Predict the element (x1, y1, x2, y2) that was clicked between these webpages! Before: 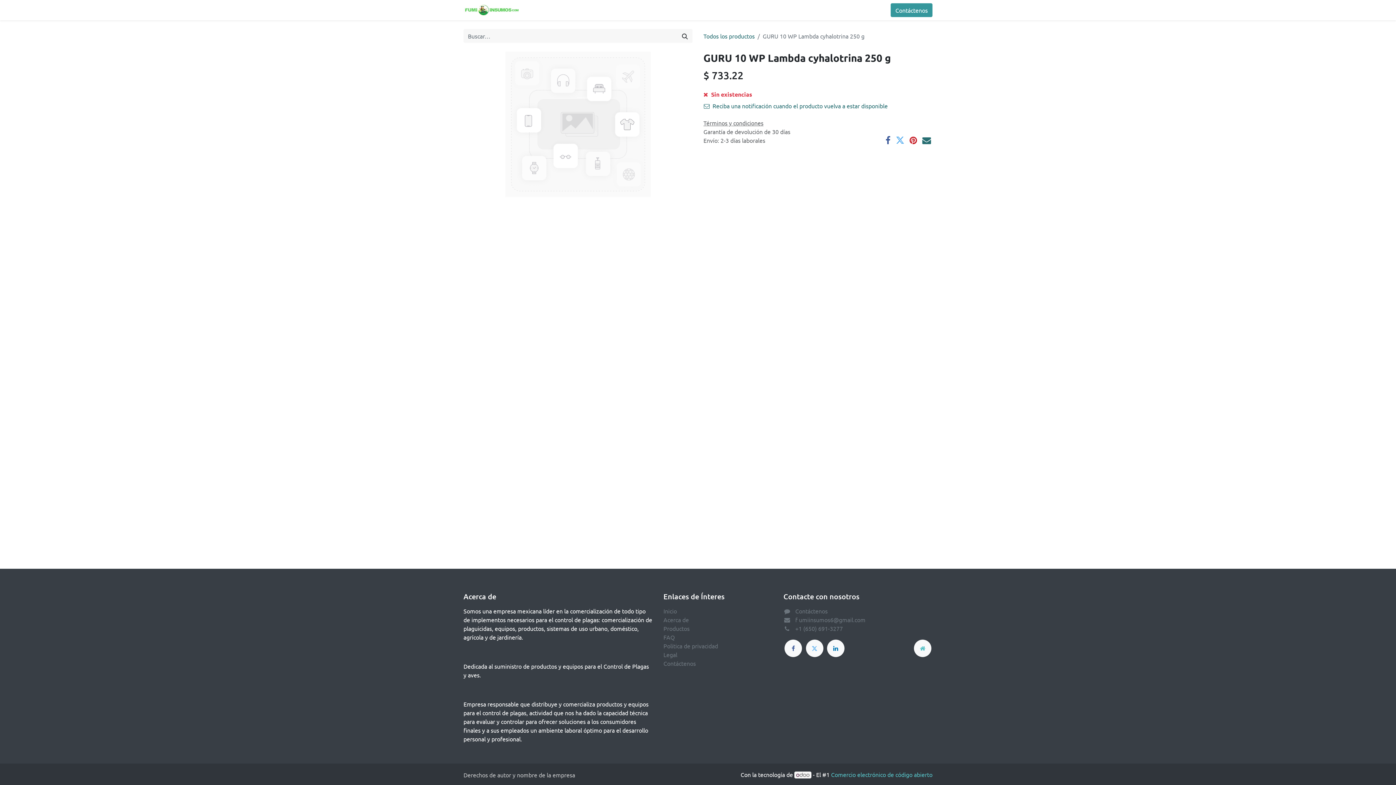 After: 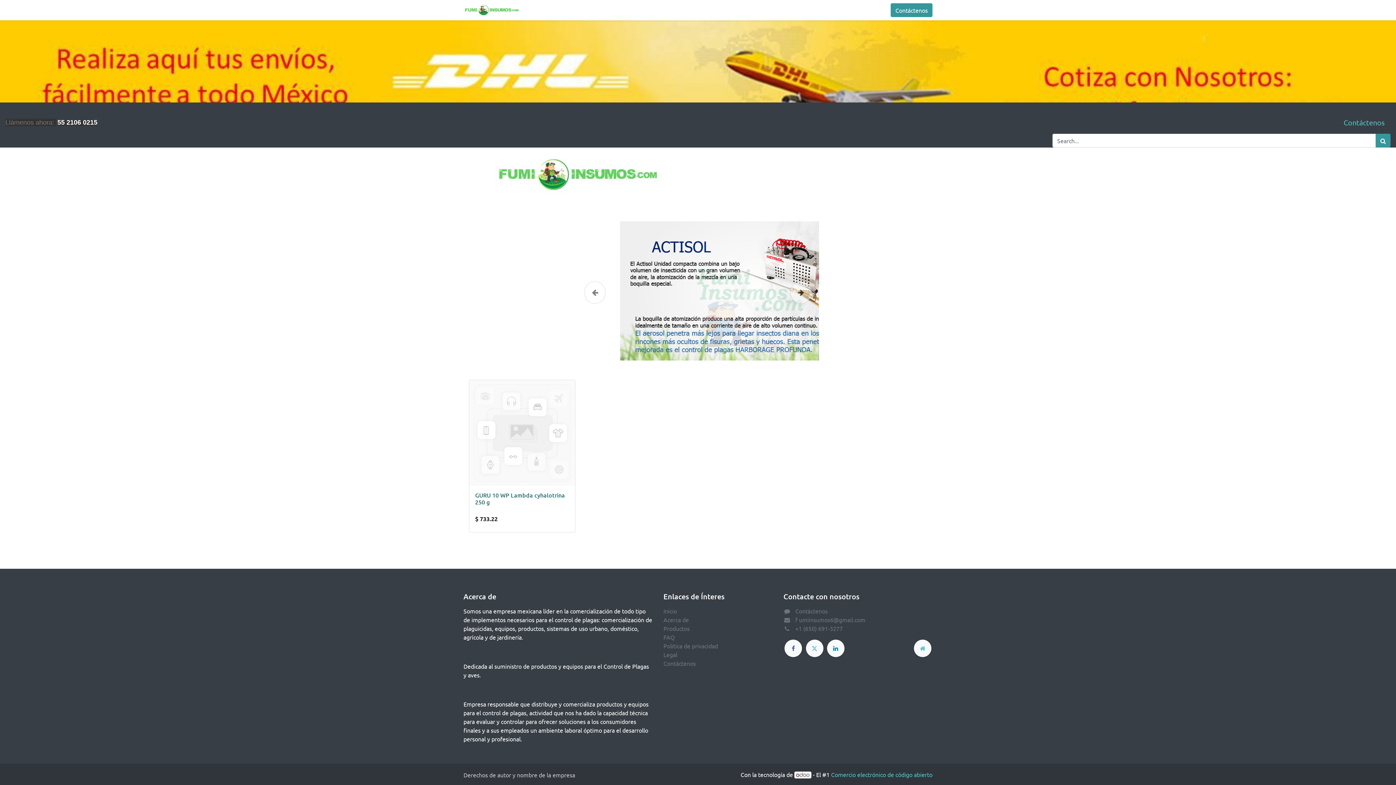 Action: bbox: (463, 2, 520, 17)